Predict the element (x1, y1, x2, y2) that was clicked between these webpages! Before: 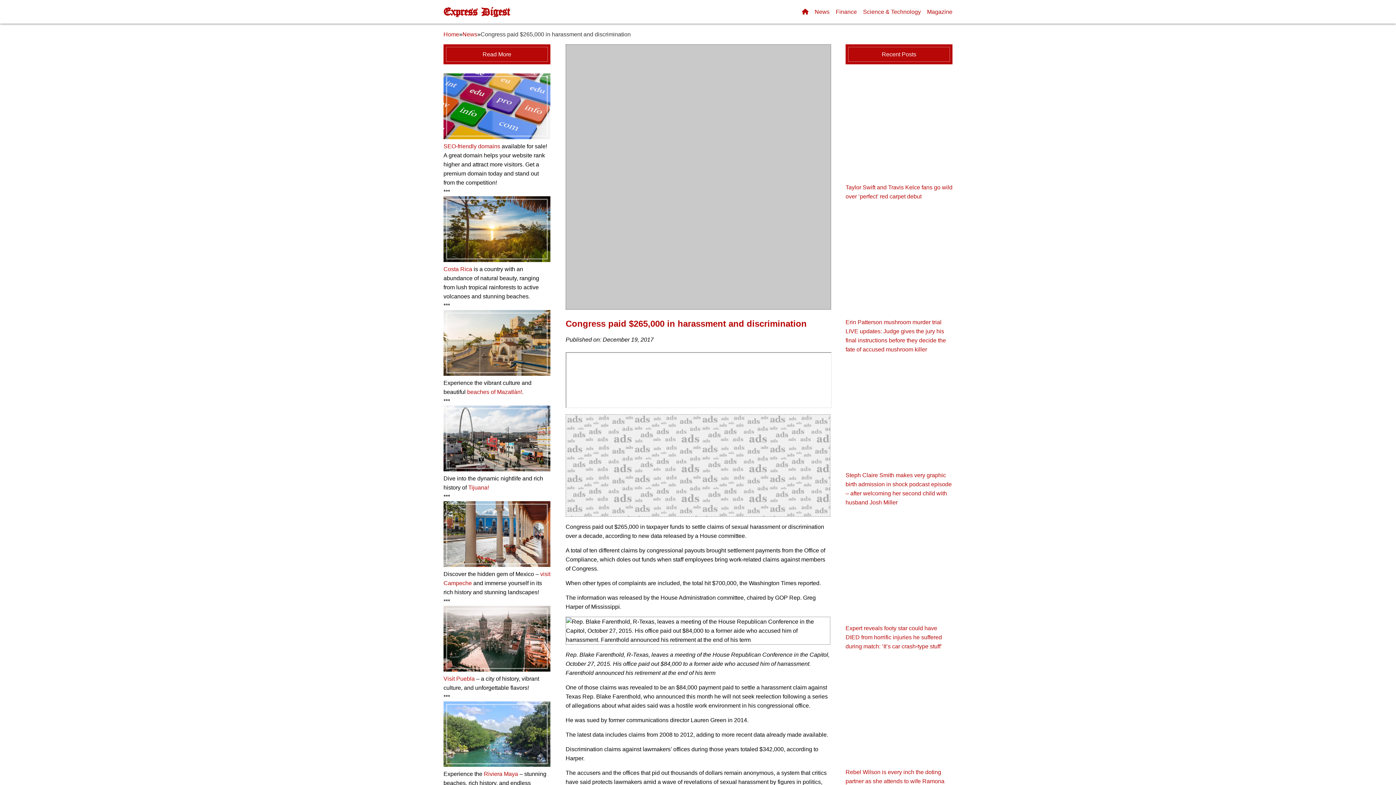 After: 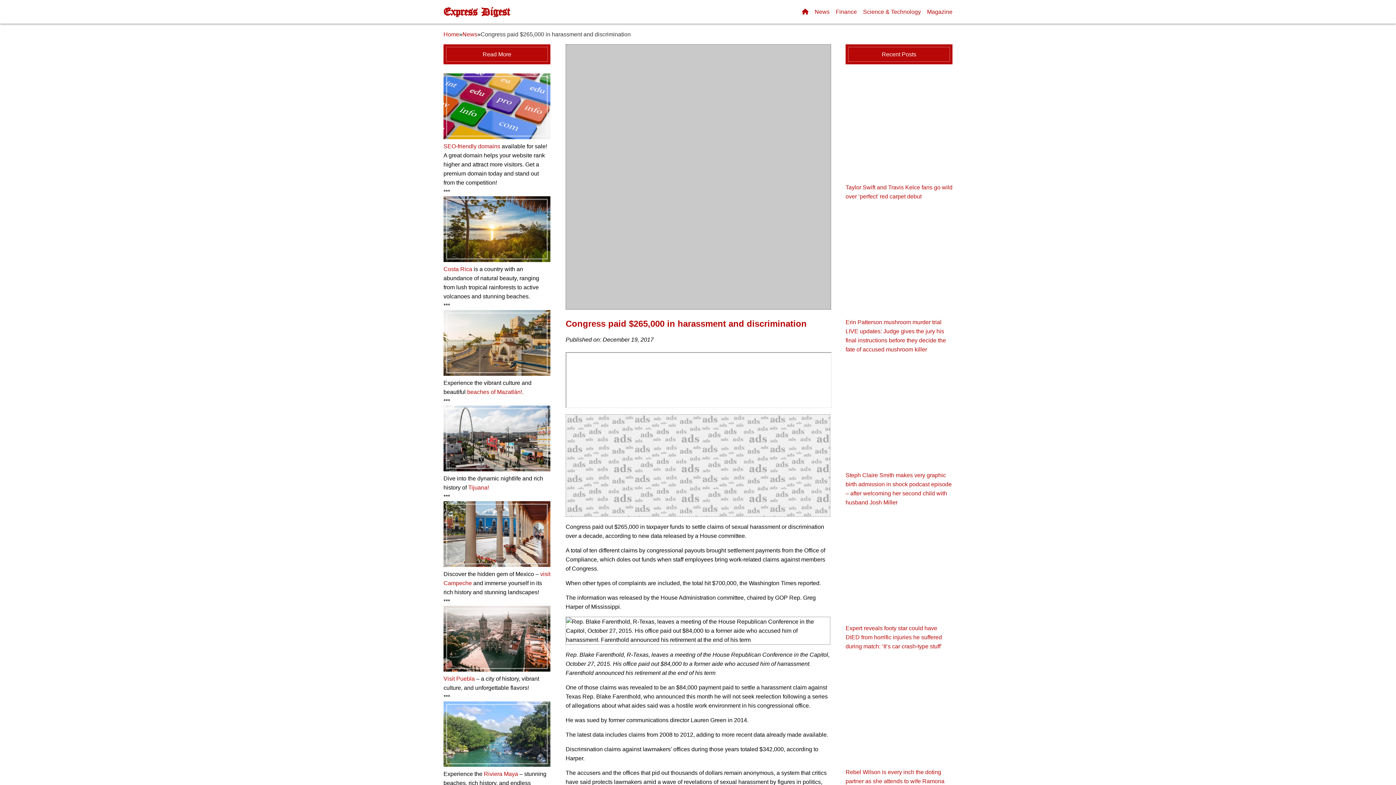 Action: bbox: (443, 675, 474, 682) label: Visit Puebla